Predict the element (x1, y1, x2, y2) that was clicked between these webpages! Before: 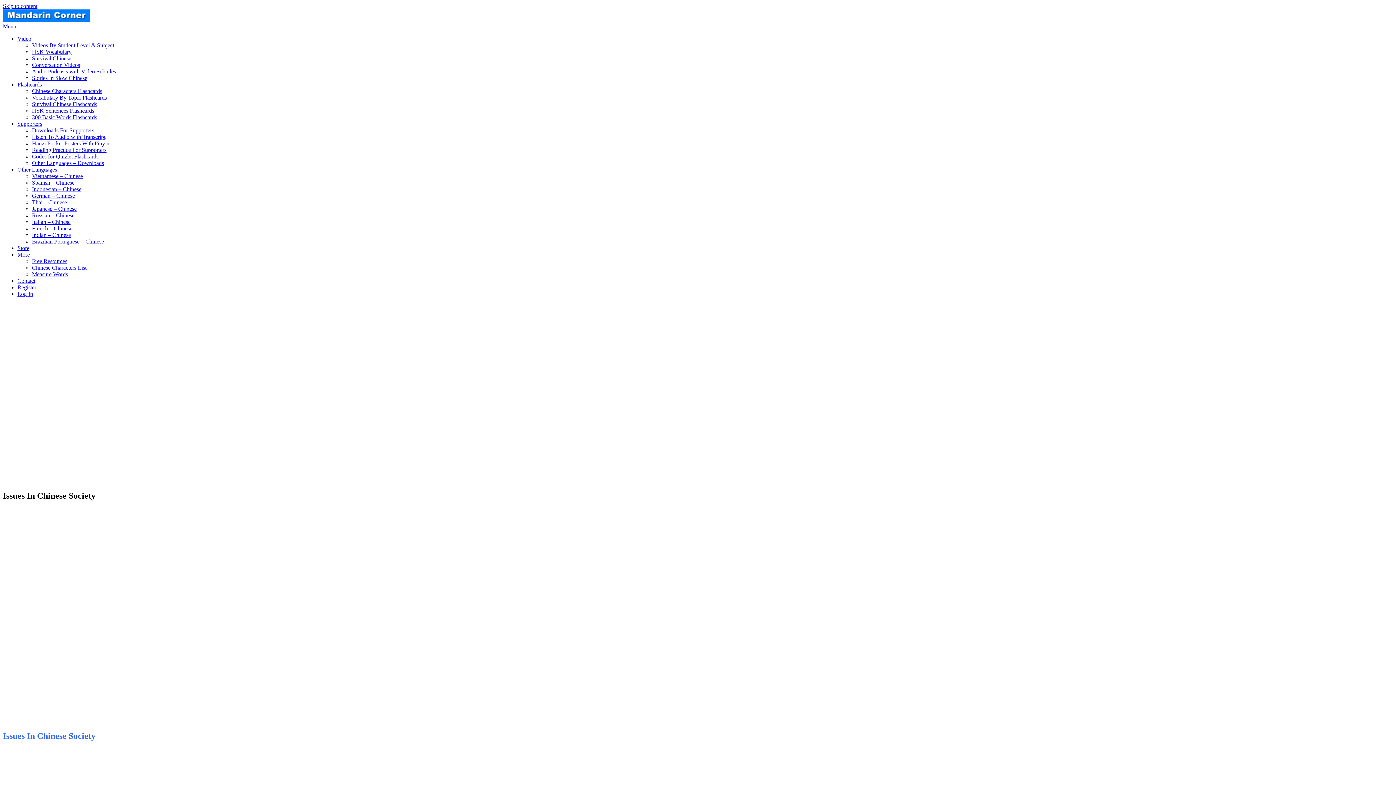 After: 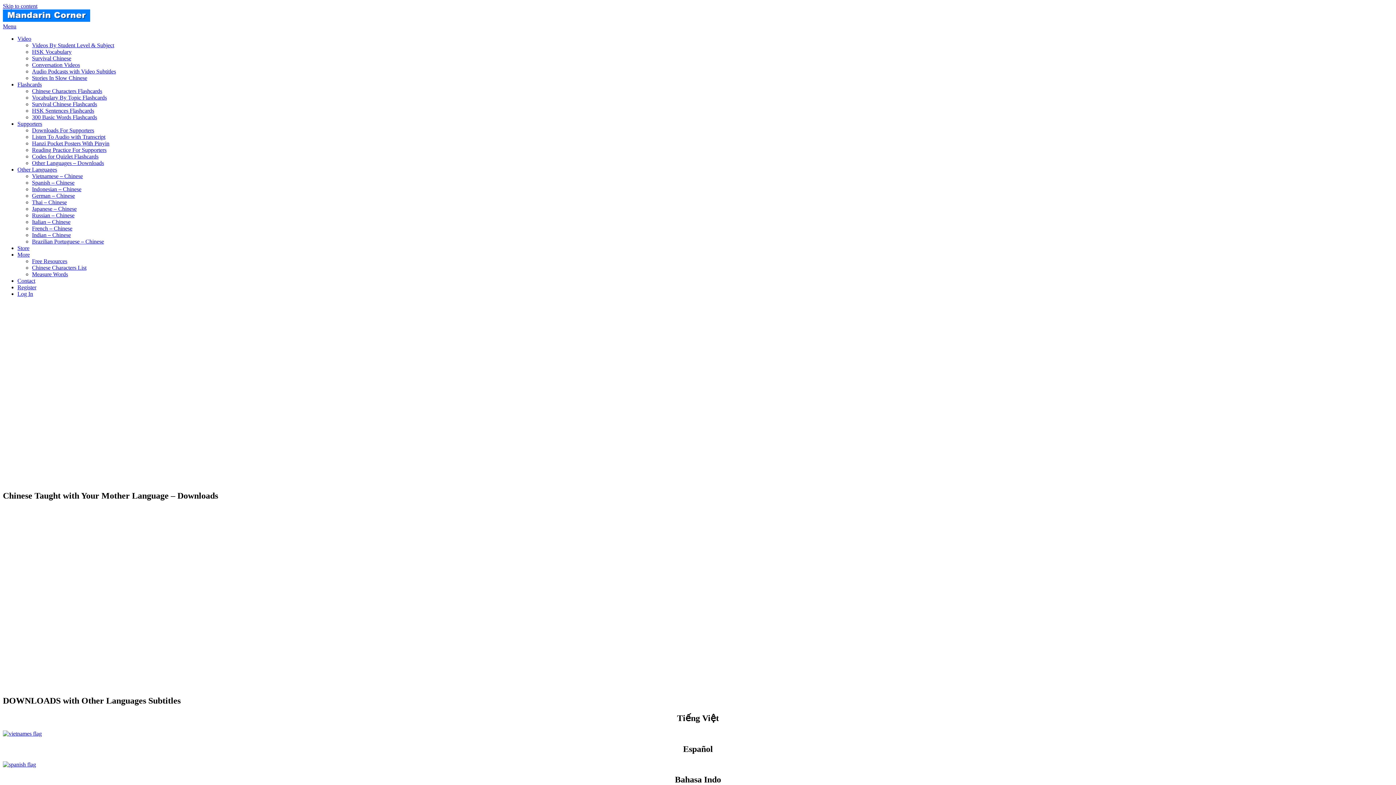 Action: bbox: (32, 160, 104, 166) label: Other Languages – Downloads